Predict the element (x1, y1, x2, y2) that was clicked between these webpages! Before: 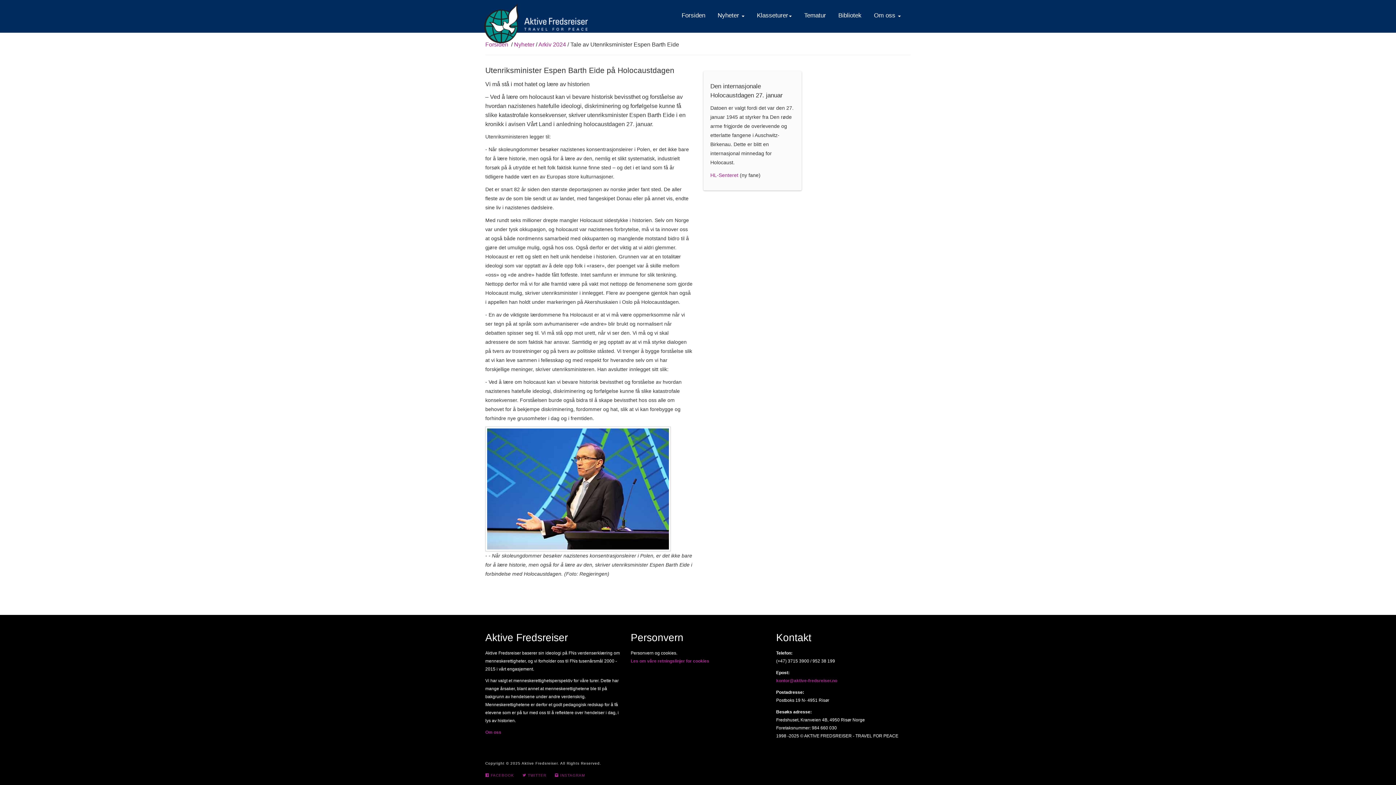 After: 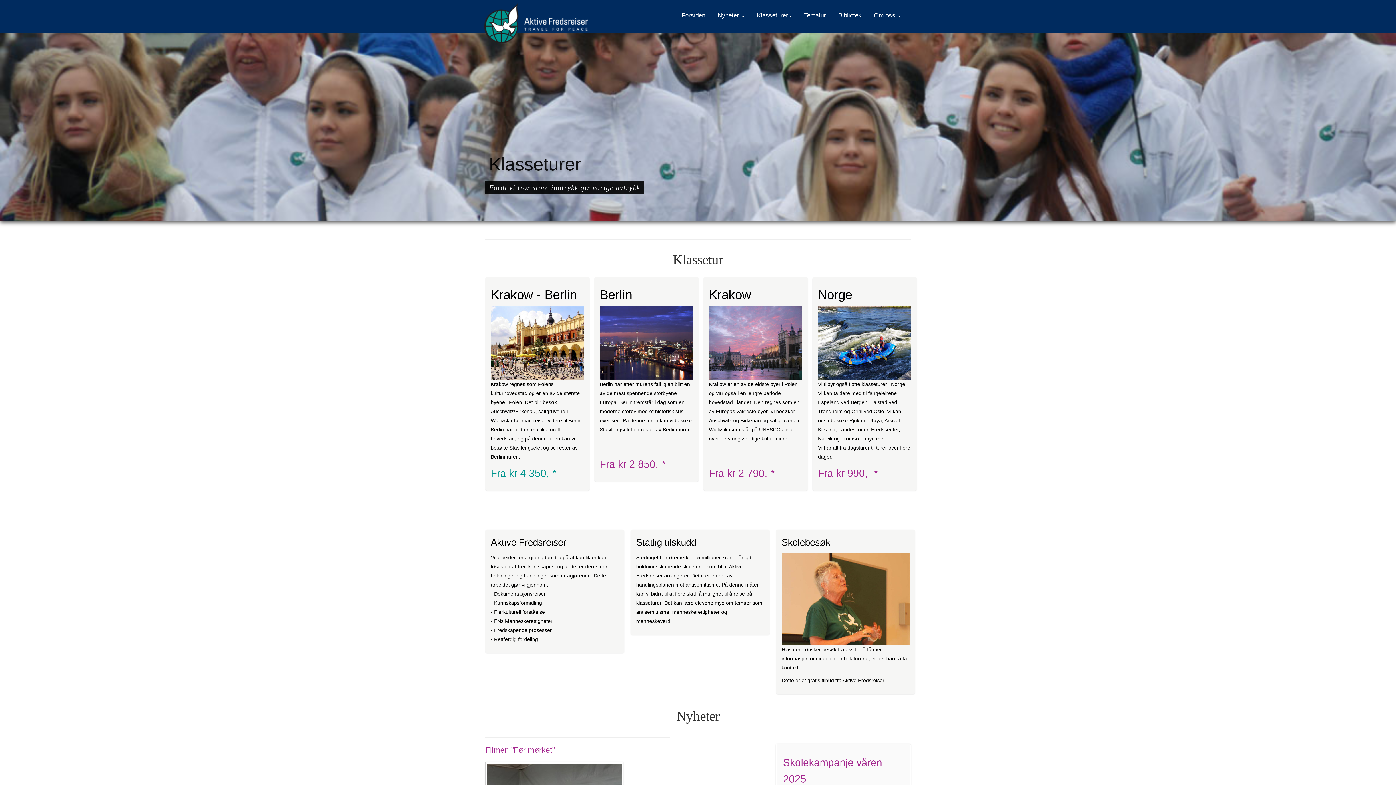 Action: bbox: (484, 16, 588, 28)